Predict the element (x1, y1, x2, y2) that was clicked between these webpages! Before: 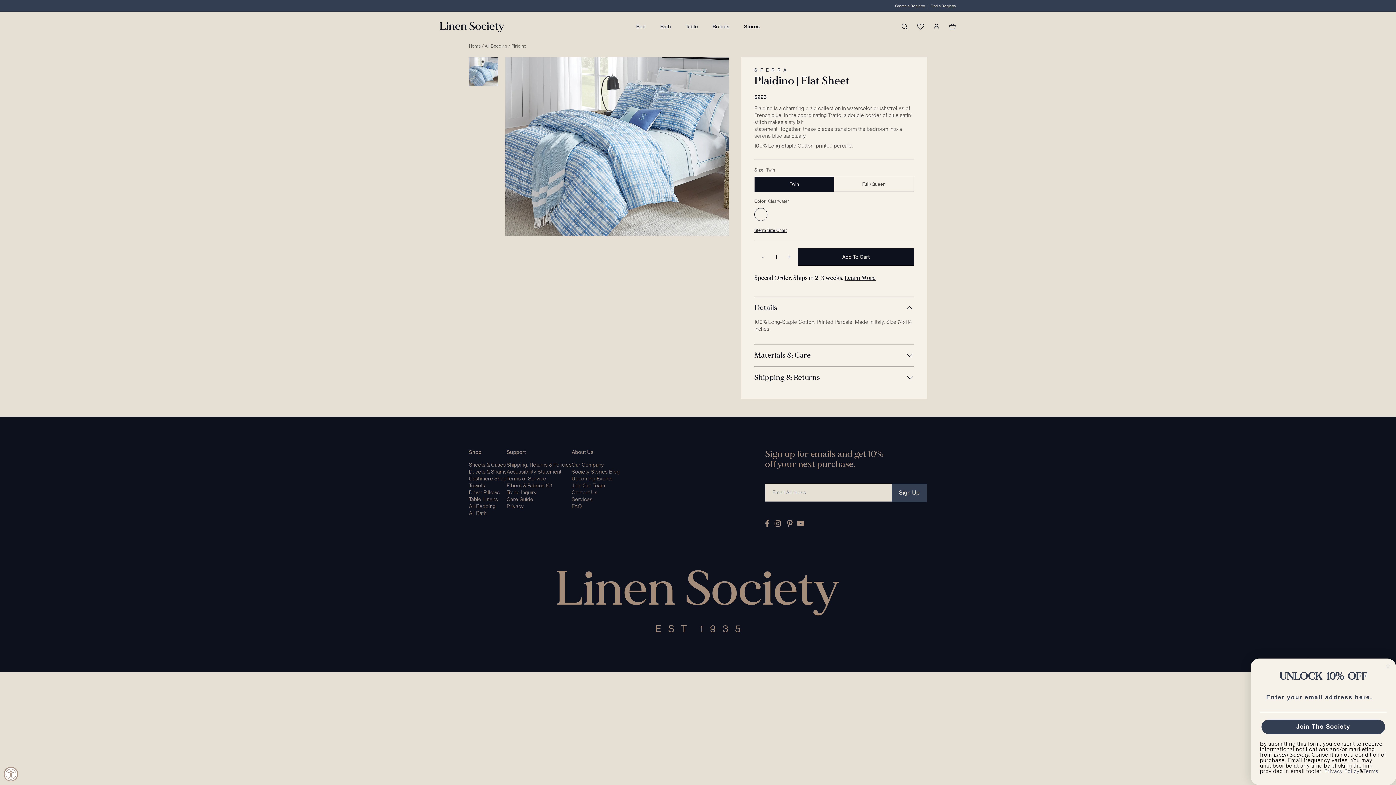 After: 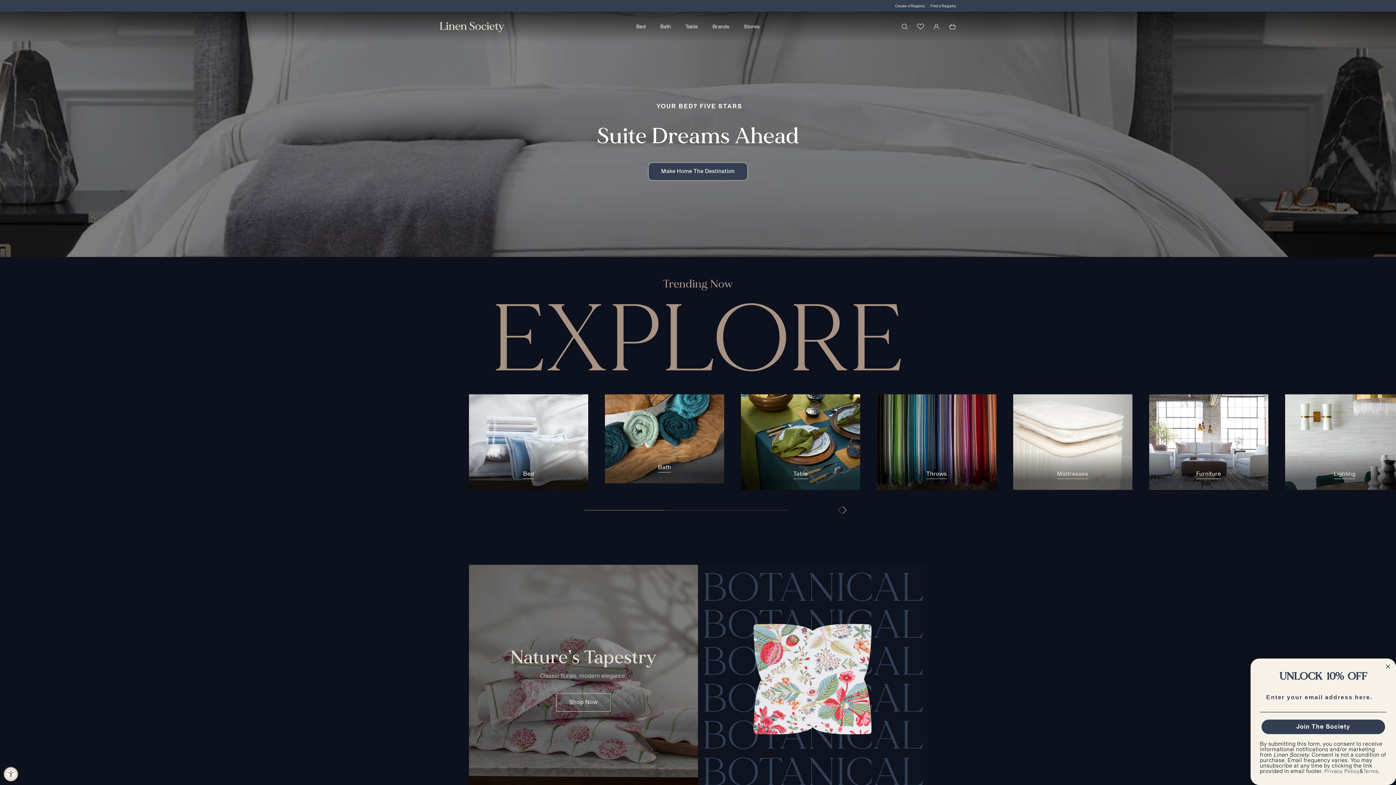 Action: bbox: (469, 43, 480, 48) label: Home